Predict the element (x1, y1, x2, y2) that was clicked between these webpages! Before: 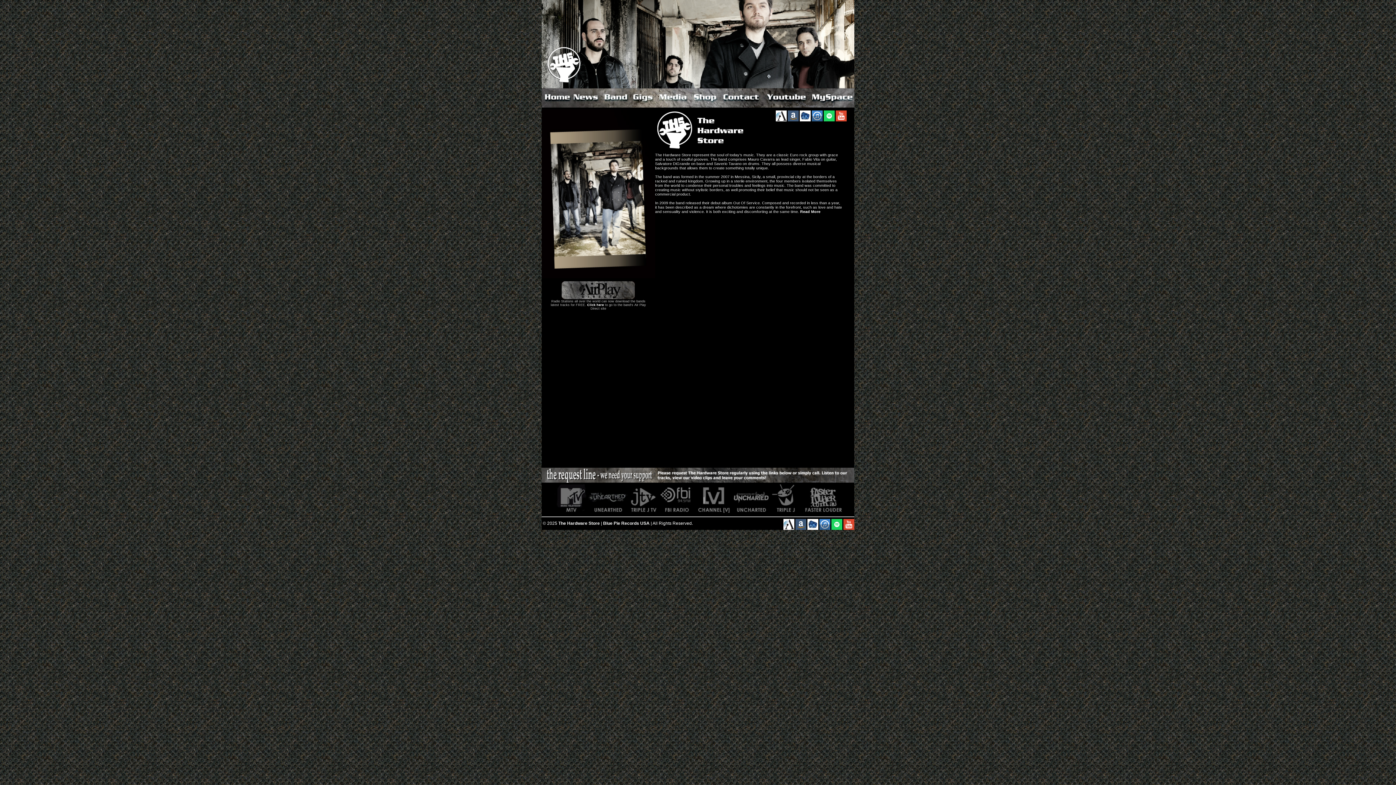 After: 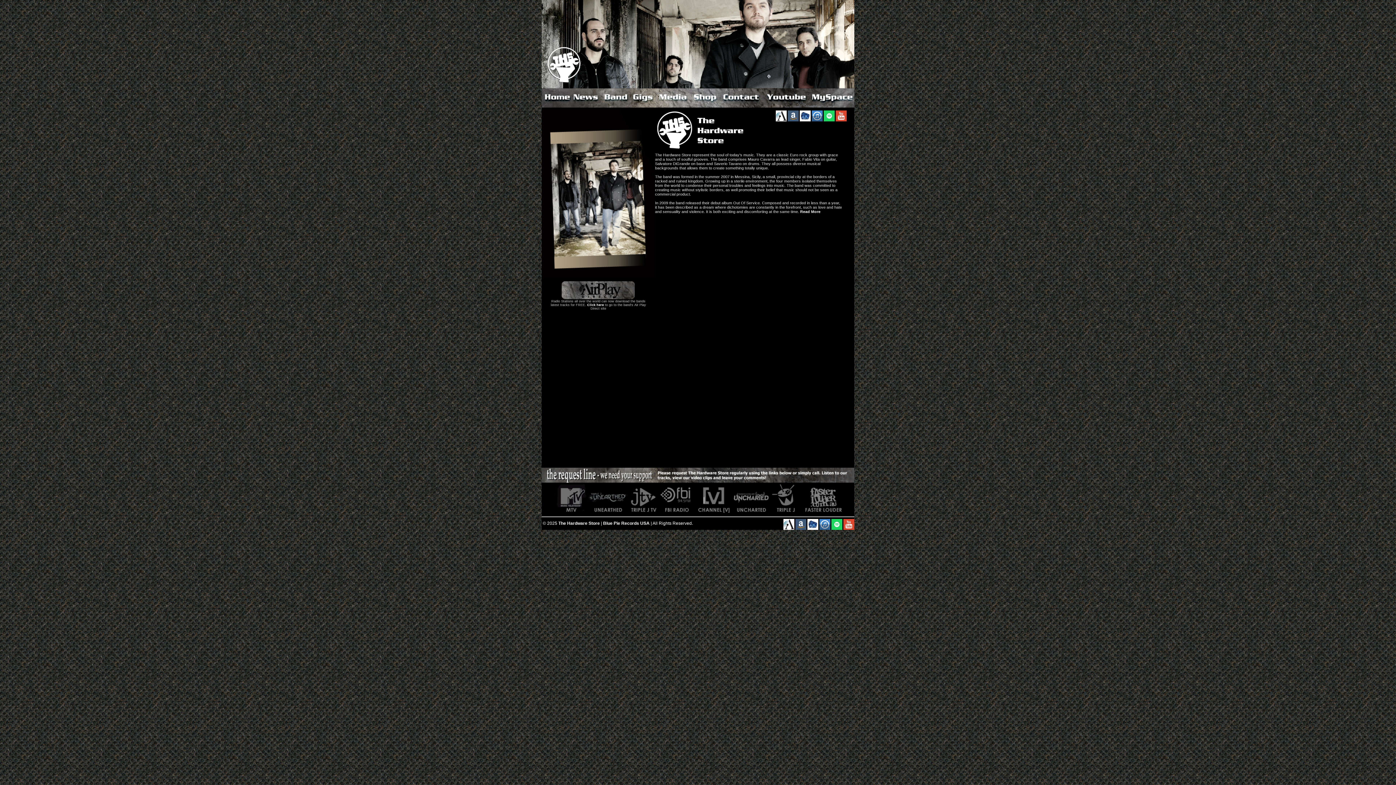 Action: bbox: (807, 526, 818, 530)